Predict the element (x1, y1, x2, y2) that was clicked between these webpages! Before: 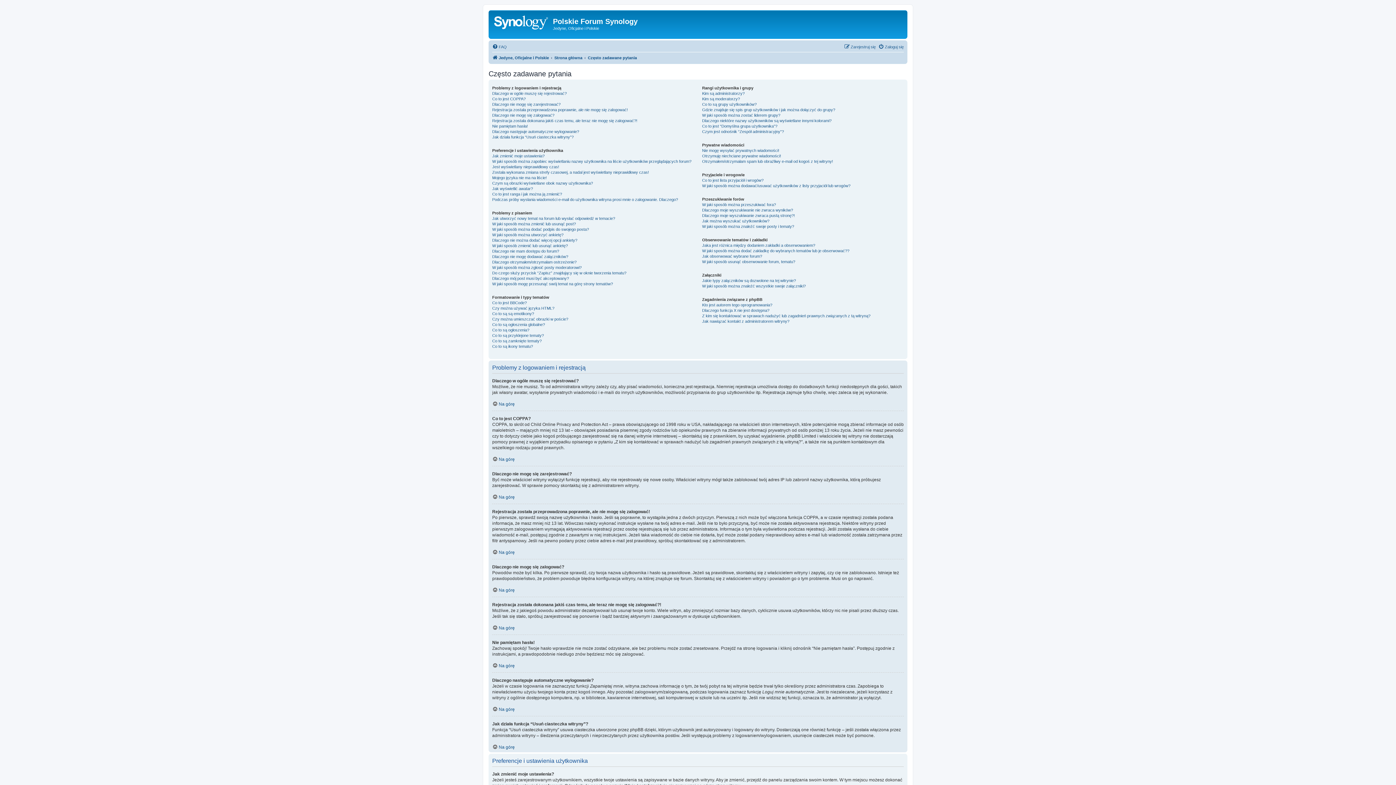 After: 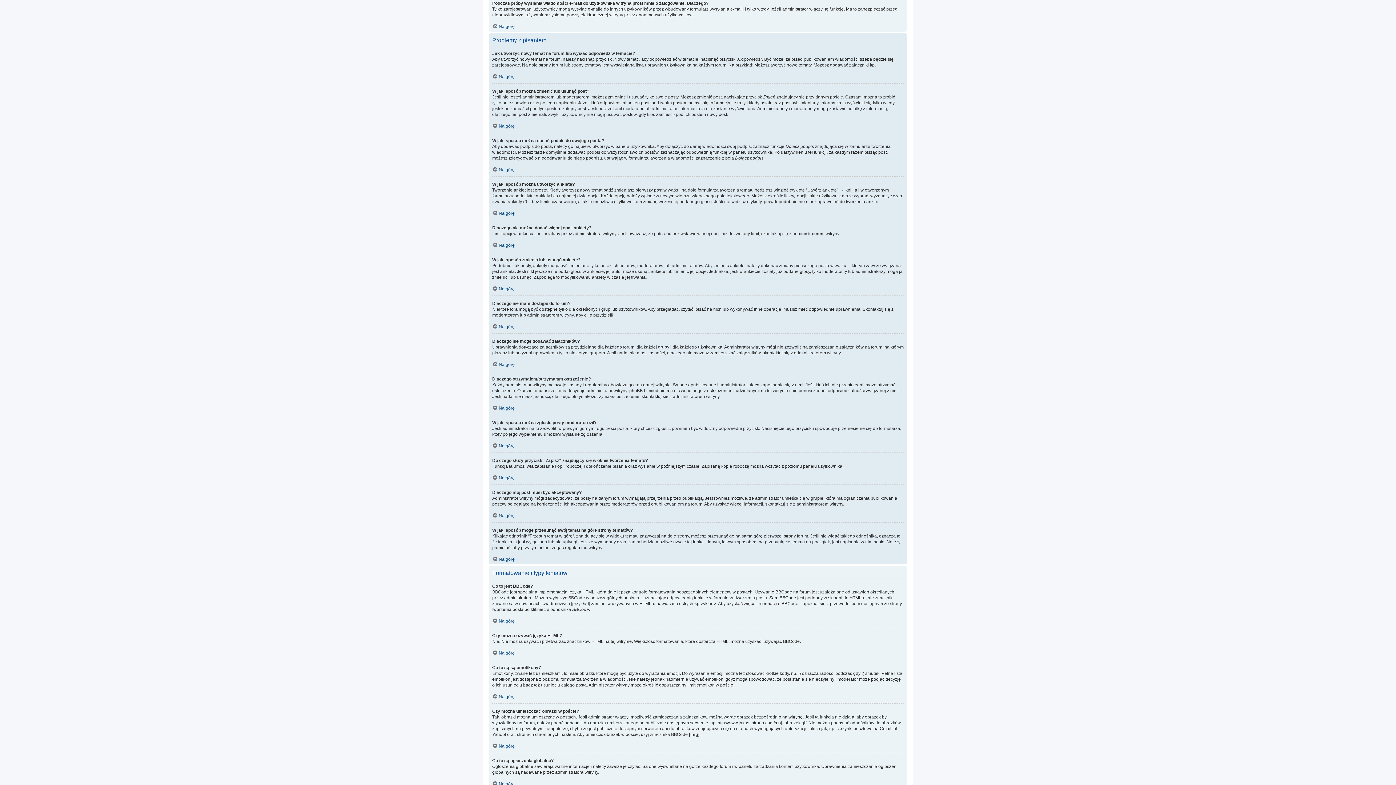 Action: bbox: (492, 196, 678, 202) label: Podczas próby wysłania wiadomości e-mail do użytkownika witryna prosi mnie o zalogowanie. Dlaczego?